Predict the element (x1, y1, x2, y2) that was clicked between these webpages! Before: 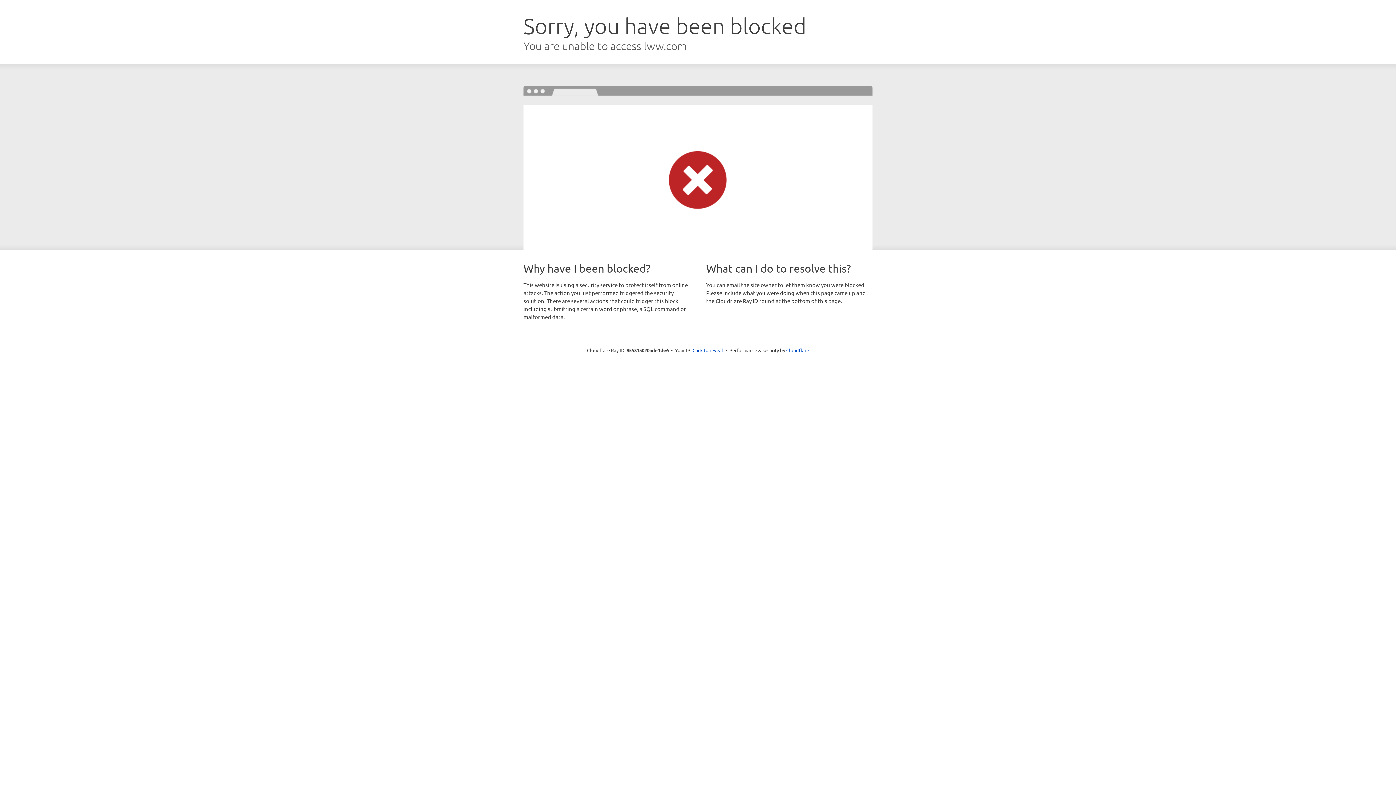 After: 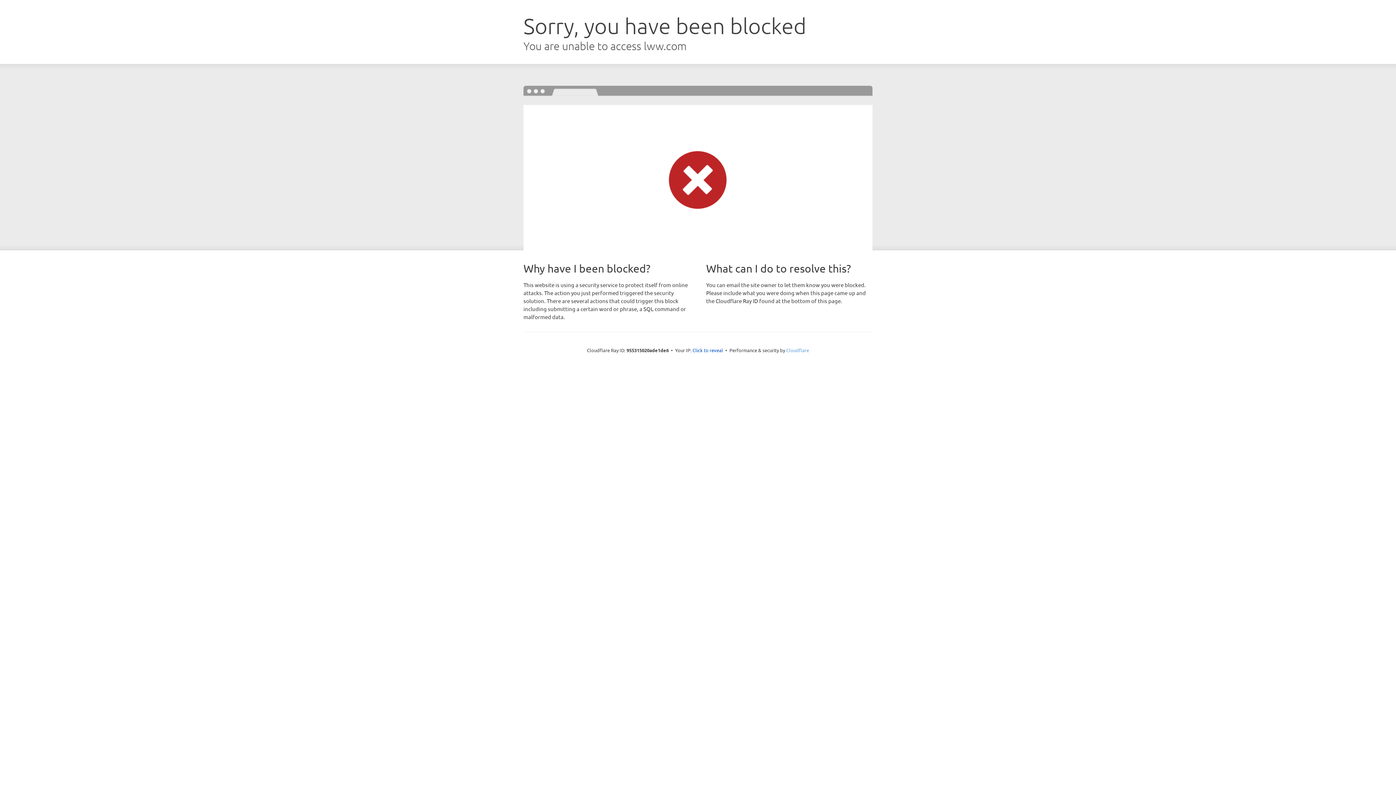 Action: label: Cloudflare bbox: (786, 347, 809, 353)